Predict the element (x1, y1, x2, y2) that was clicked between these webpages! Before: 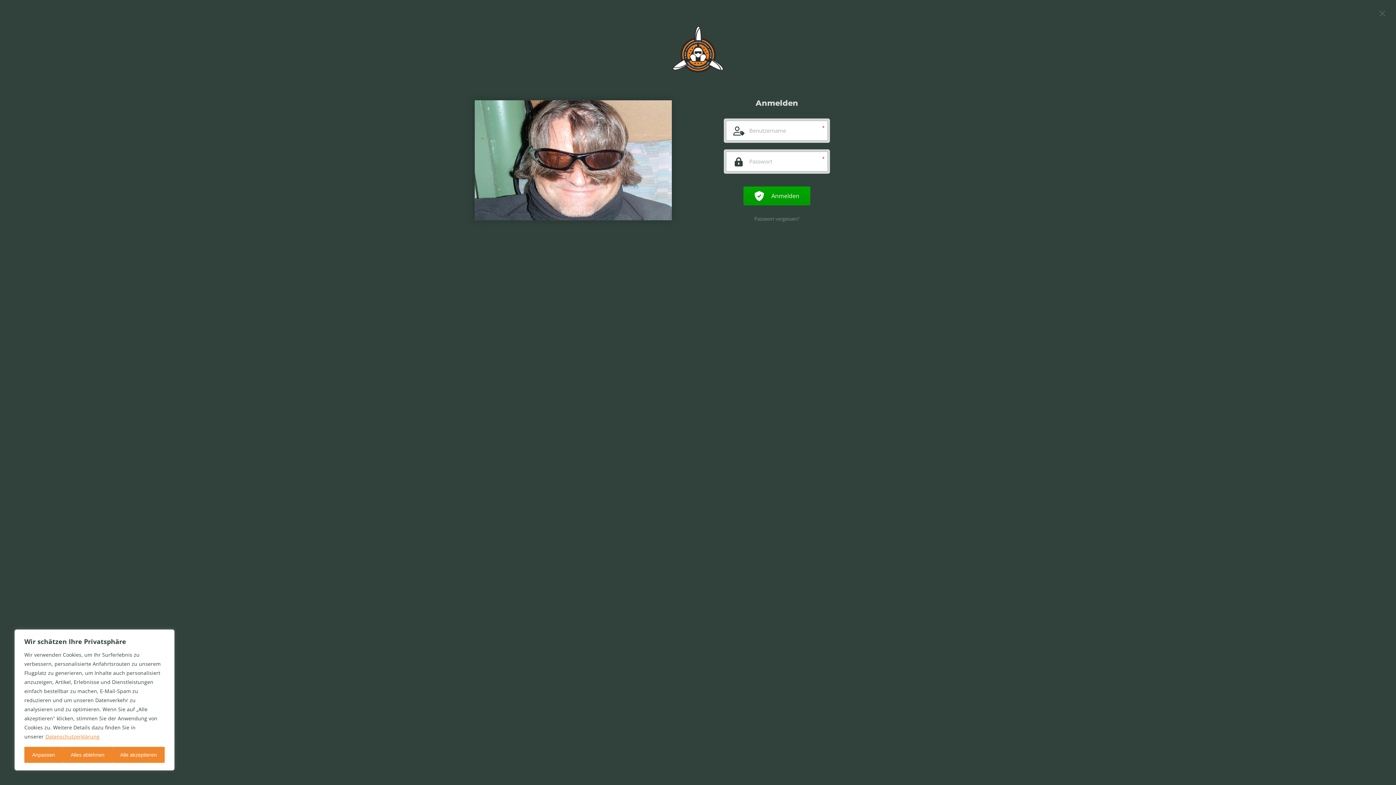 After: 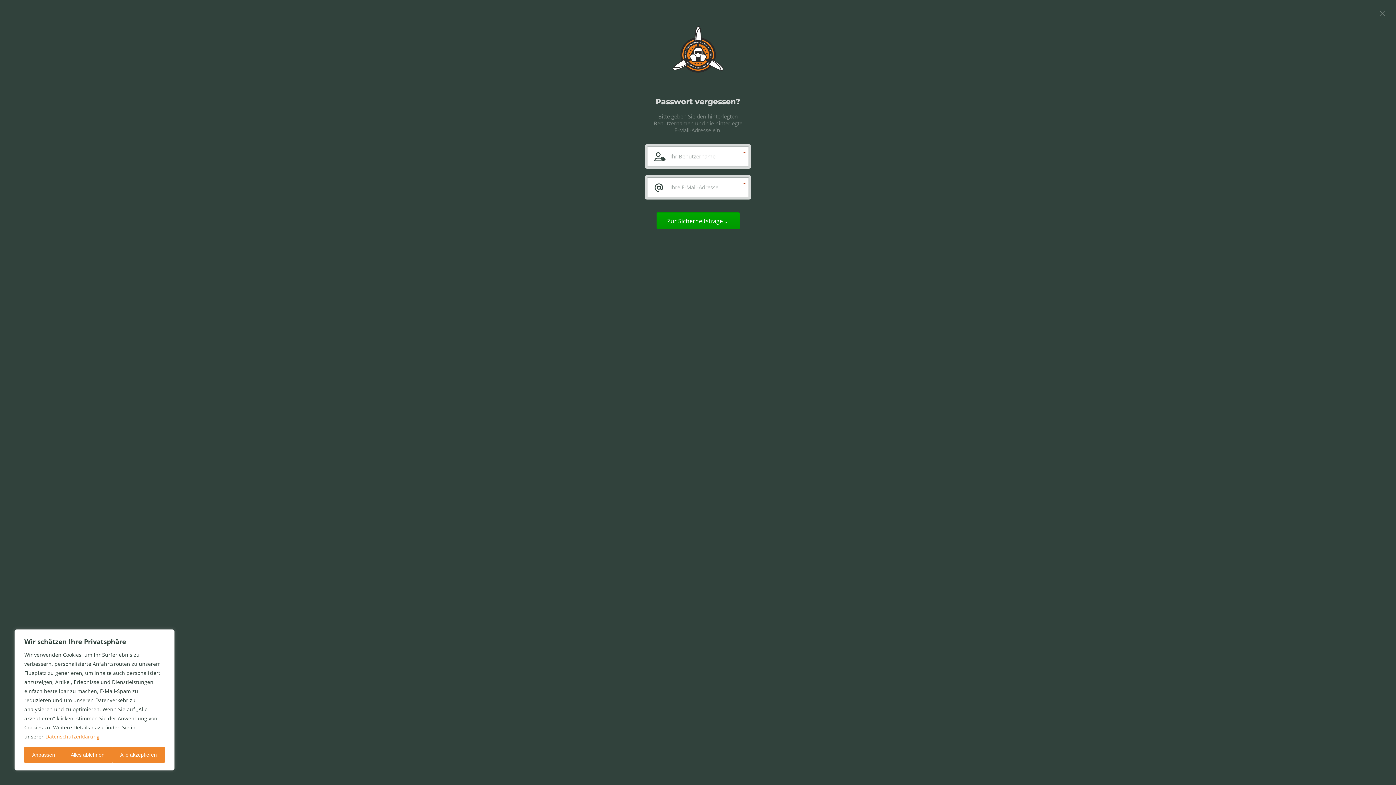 Action: bbox: (754, 215, 799, 222) label: Passwort vergessen?